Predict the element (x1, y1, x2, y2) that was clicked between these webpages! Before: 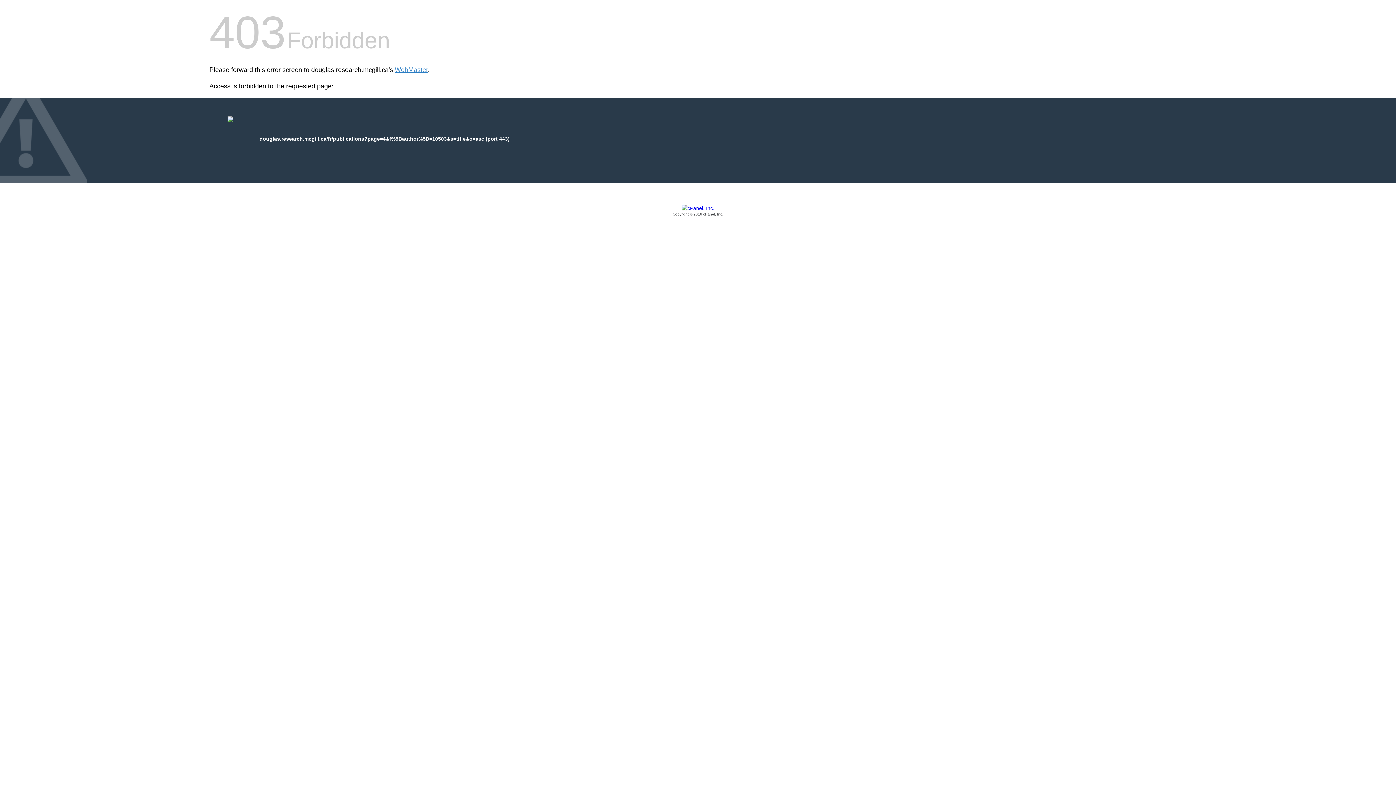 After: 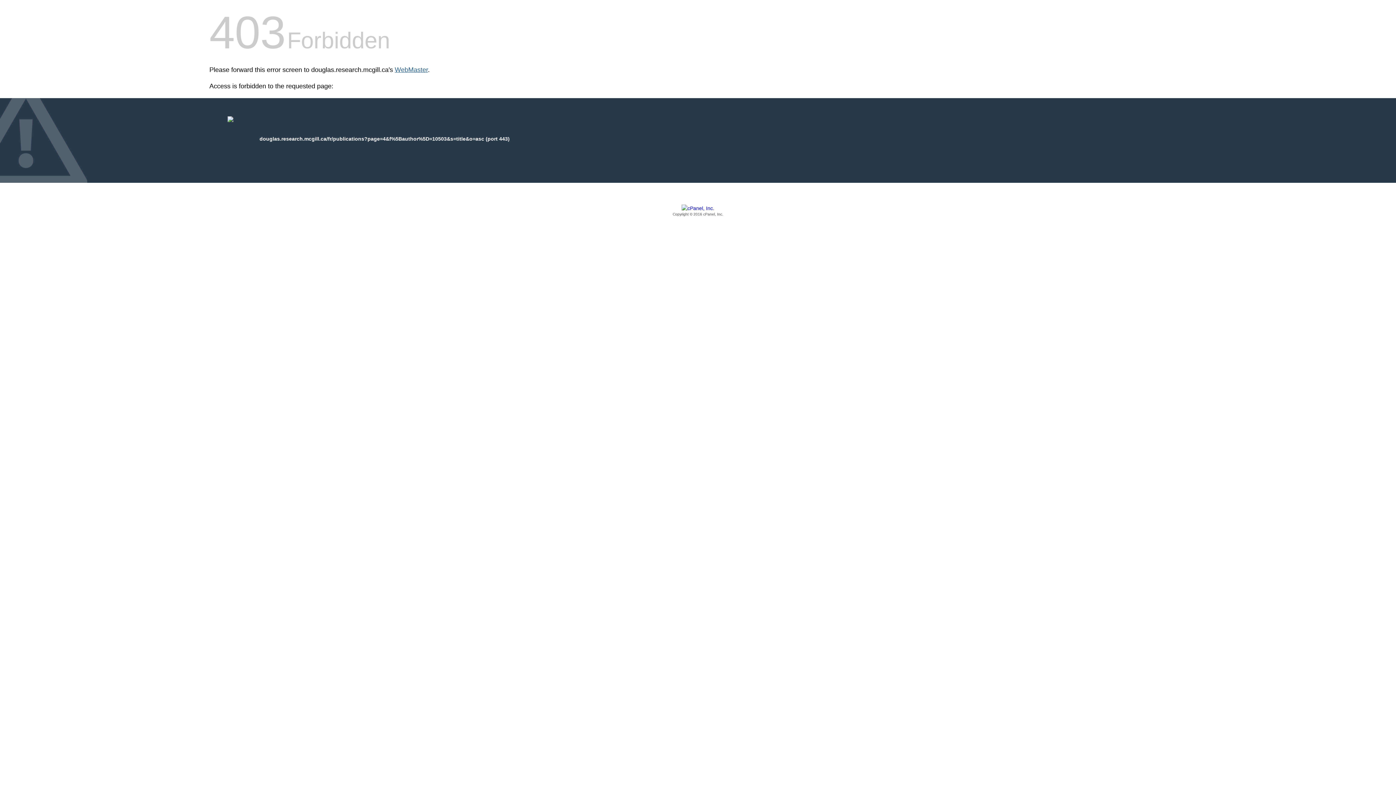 Action: bbox: (394, 66, 428, 73) label: WebMaster